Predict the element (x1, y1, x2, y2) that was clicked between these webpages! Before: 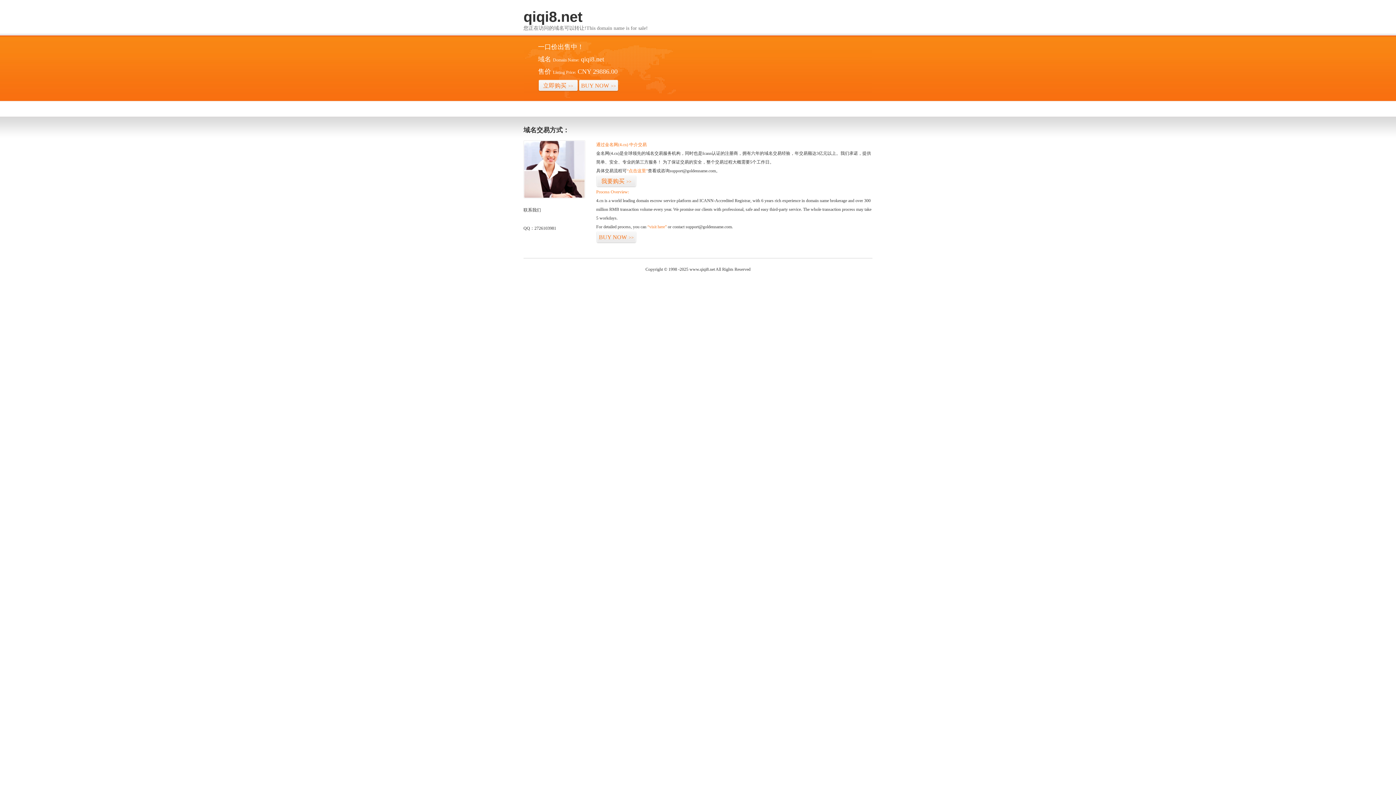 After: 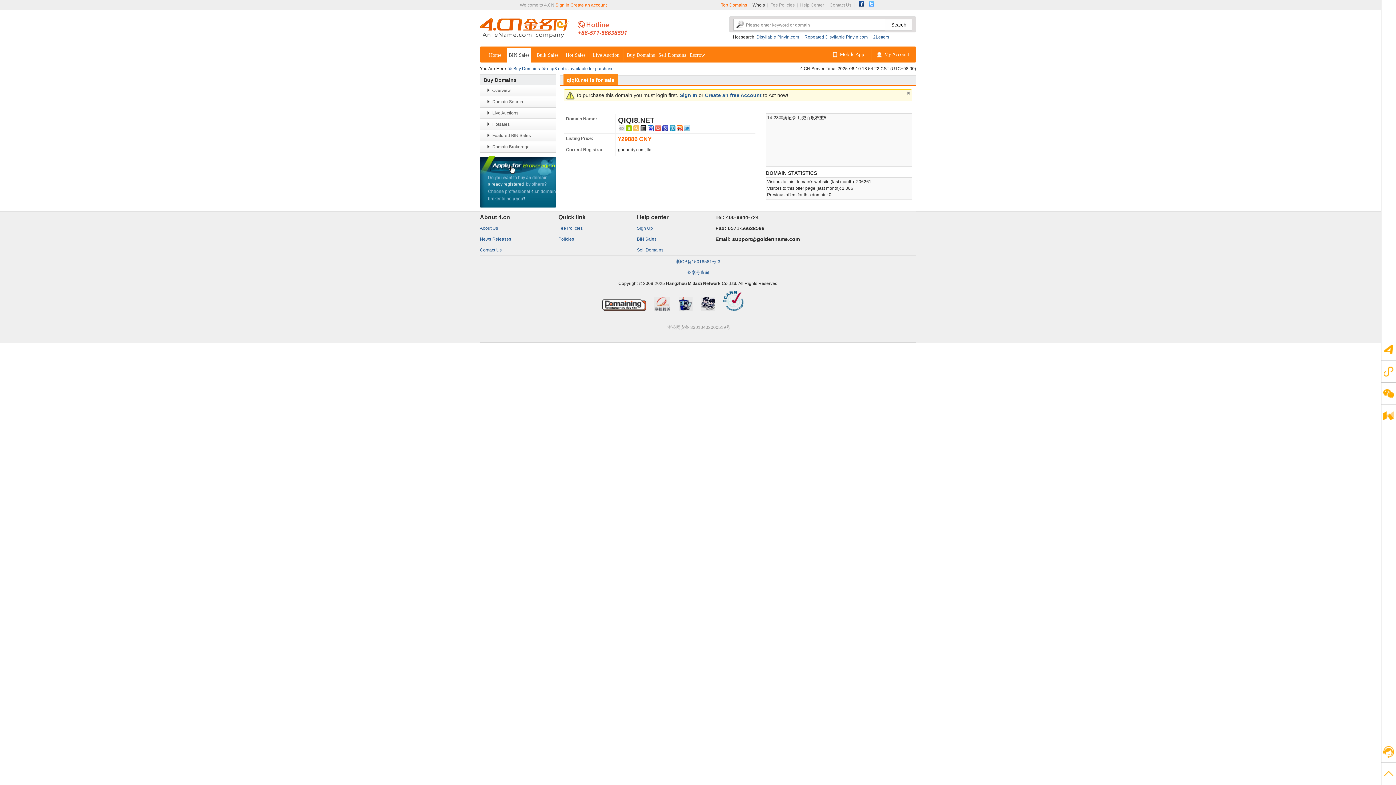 Action: label: 立即购买>> bbox: (538, 79, 578, 92)